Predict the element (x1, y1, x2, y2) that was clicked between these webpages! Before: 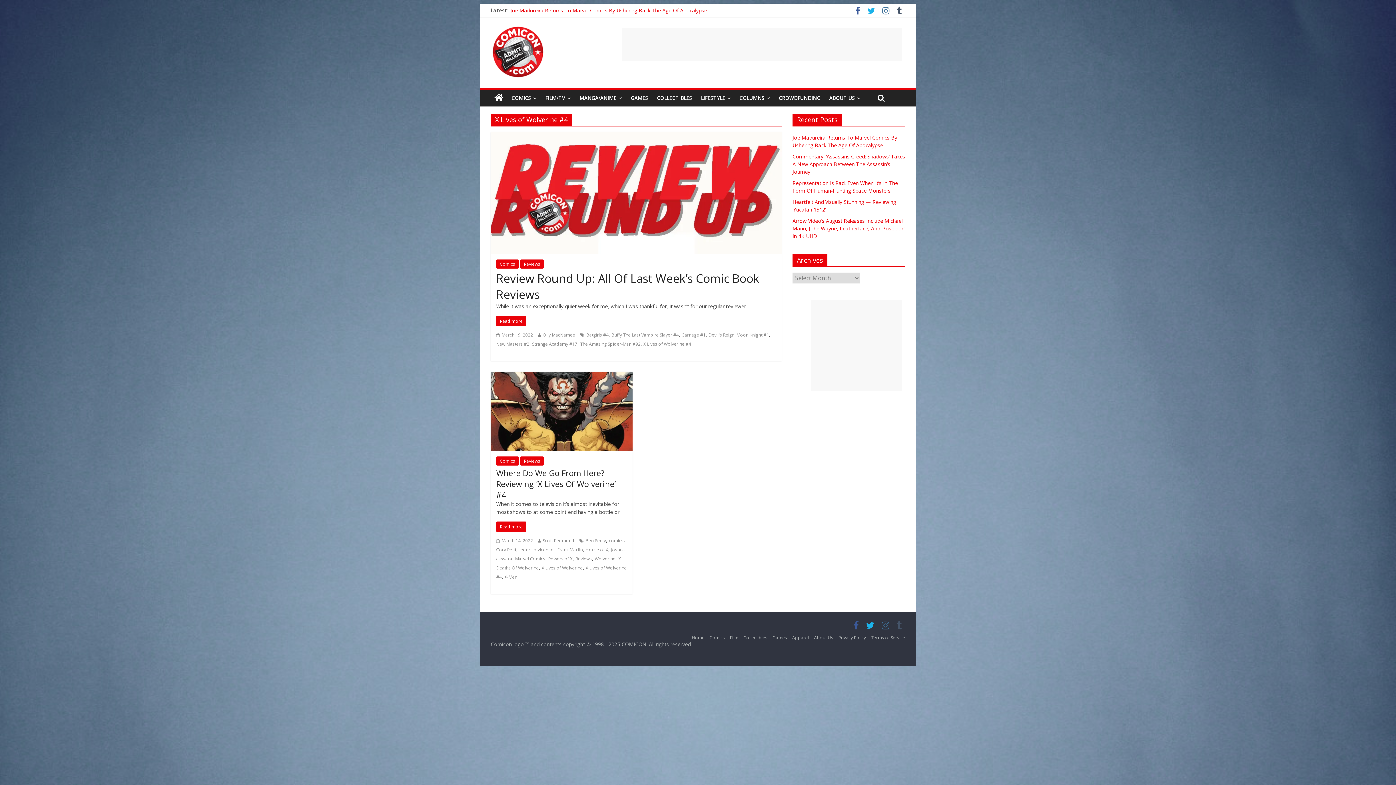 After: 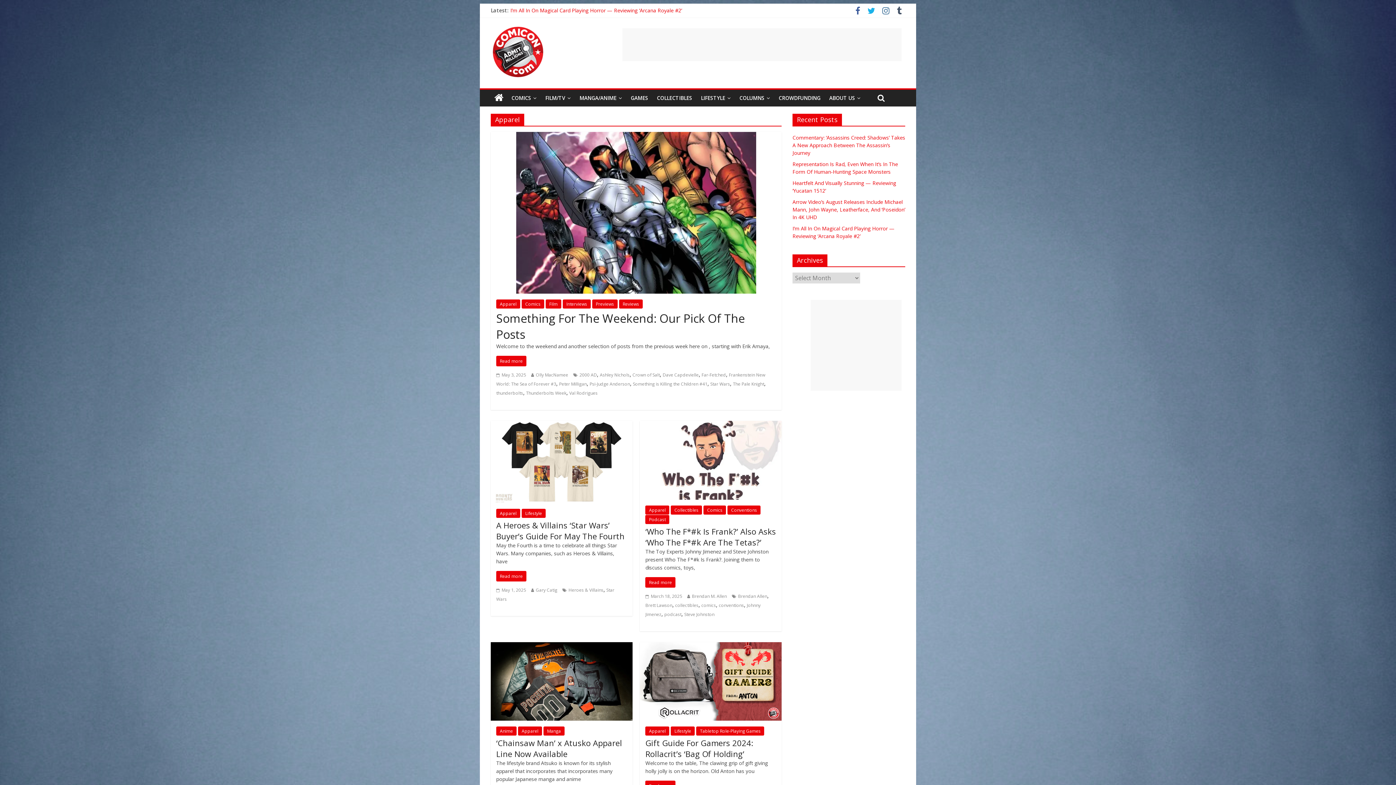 Action: bbox: (792, 634, 809, 640) label: Apparel